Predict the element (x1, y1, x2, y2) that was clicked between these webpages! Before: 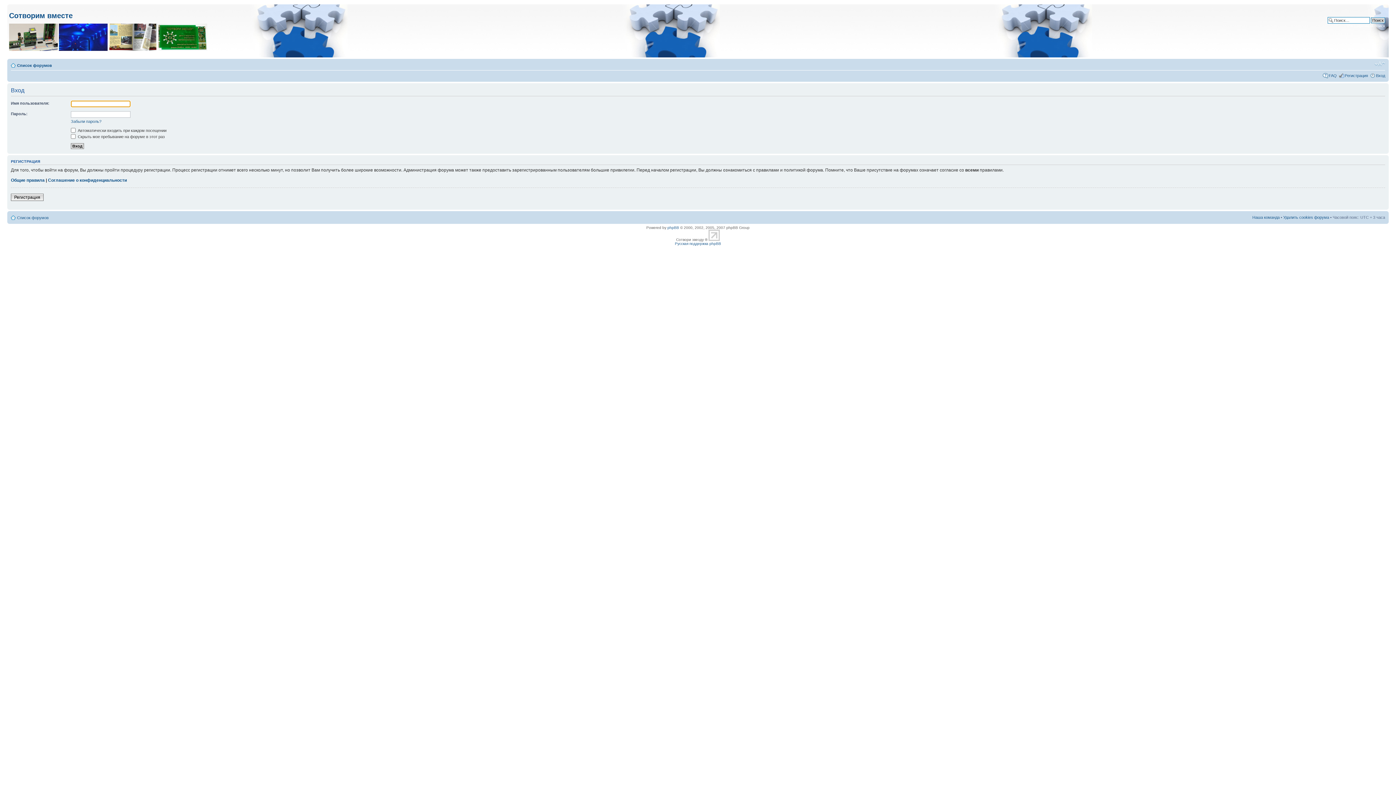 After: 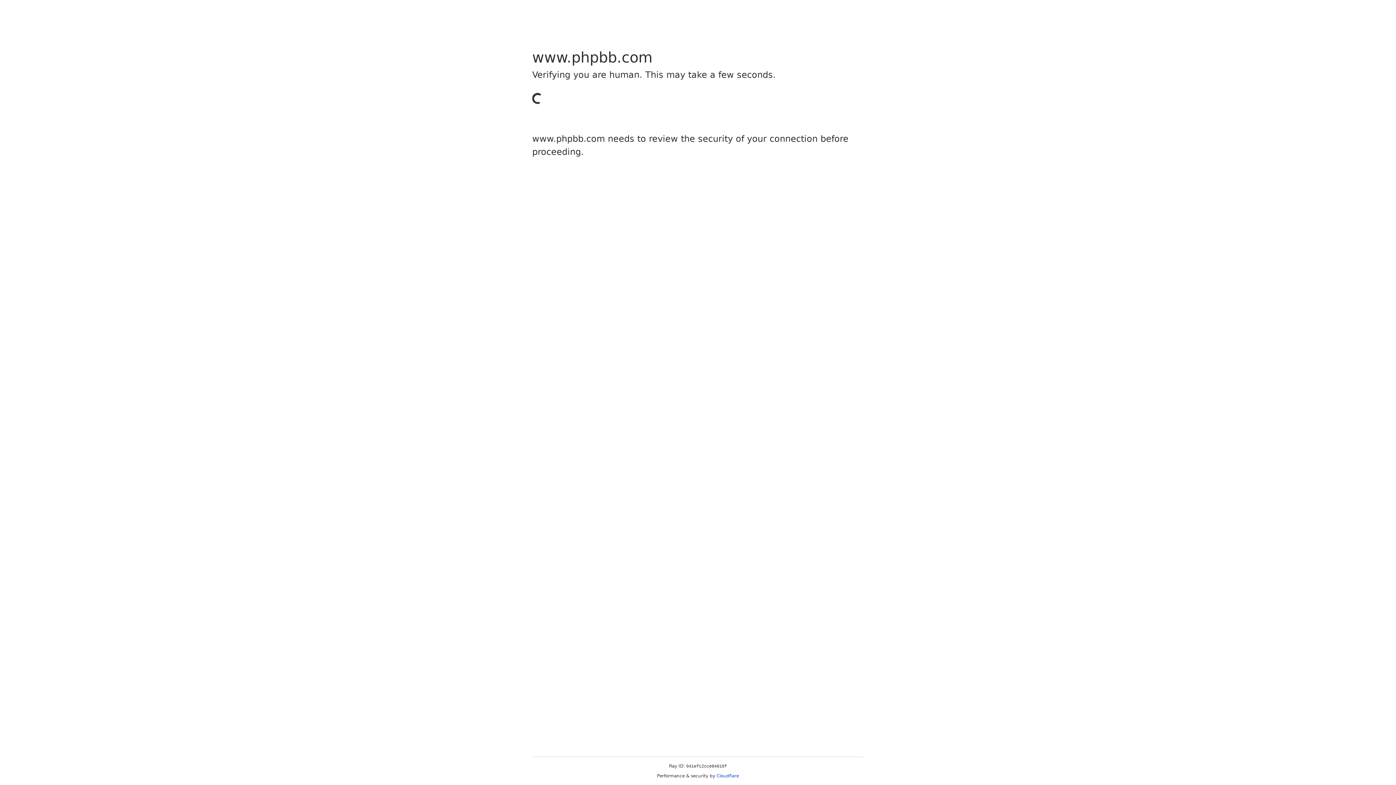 Action: bbox: (667, 225, 679, 229) label: phpBB